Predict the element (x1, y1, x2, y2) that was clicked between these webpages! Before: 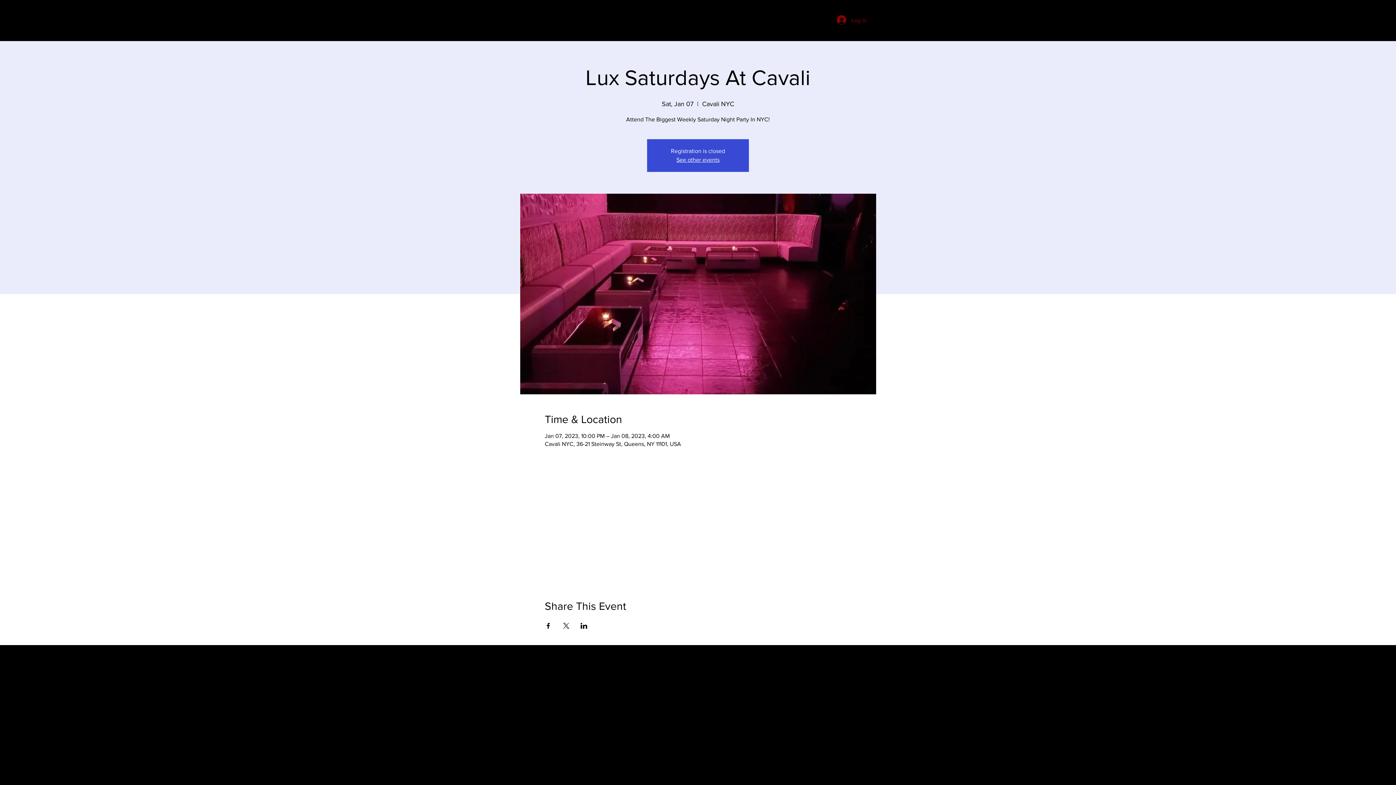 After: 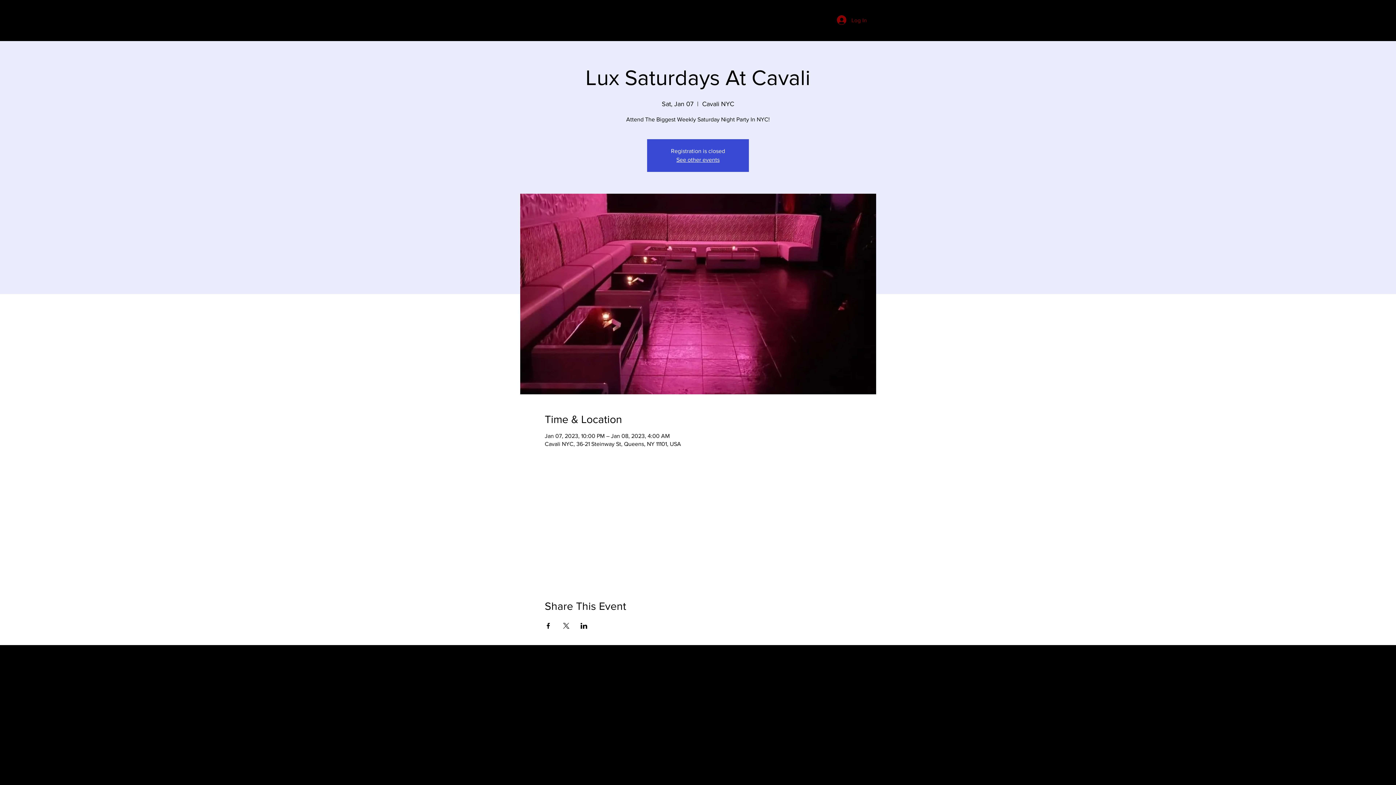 Action: label: Share event on X bbox: (562, 623, 569, 629)